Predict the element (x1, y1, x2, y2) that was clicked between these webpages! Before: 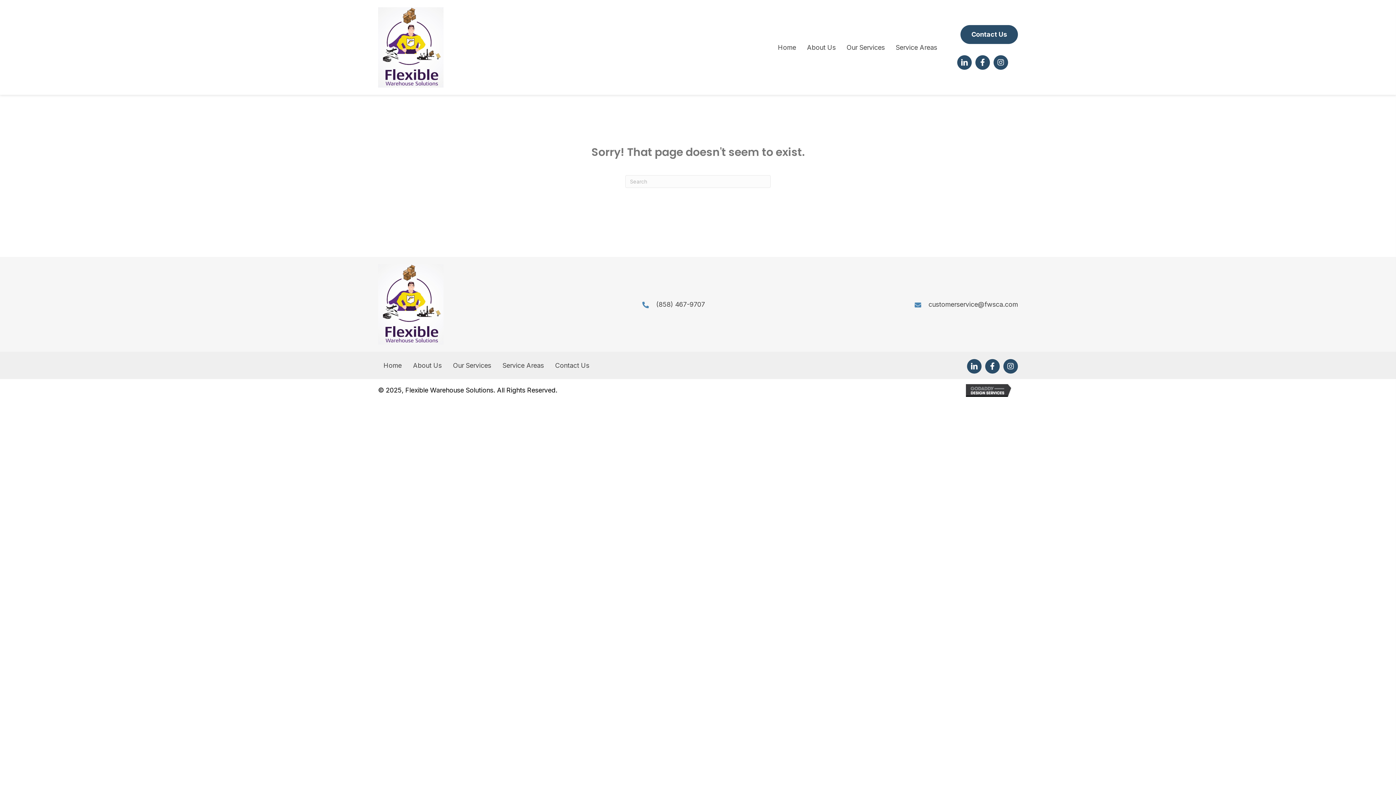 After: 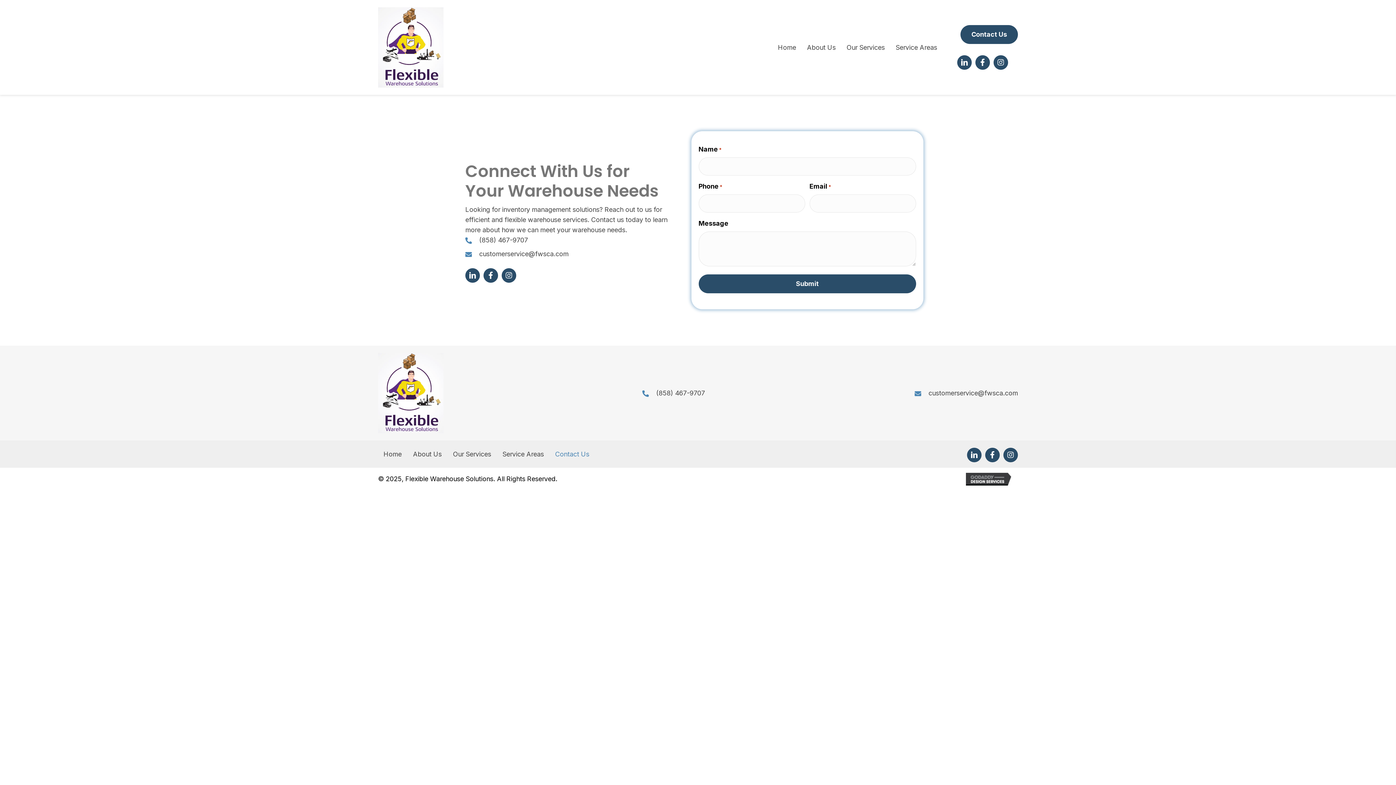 Action: bbox: (960, 25, 1018, 44) label: Contact Us